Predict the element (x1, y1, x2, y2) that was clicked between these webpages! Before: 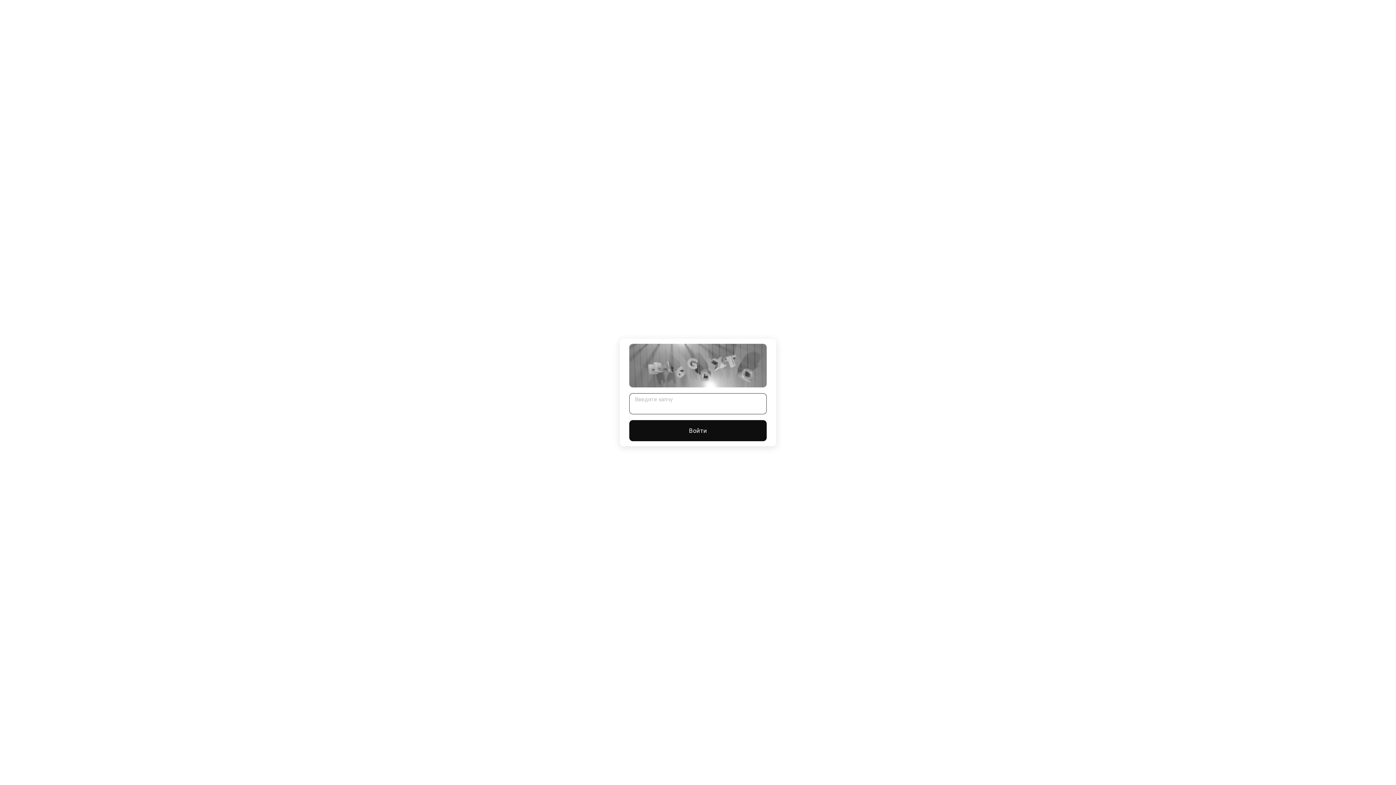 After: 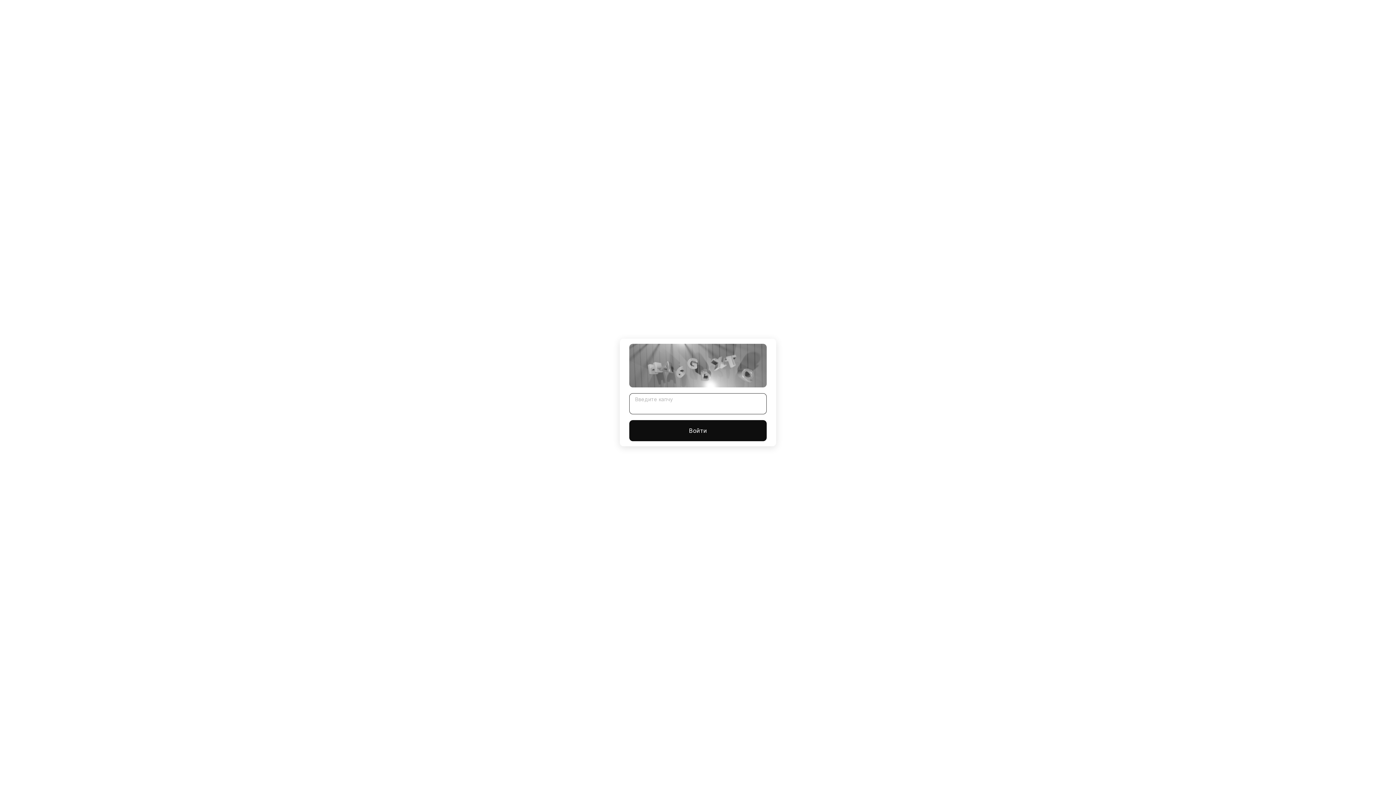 Action: label: Войти bbox: (629, 420, 766, 441)